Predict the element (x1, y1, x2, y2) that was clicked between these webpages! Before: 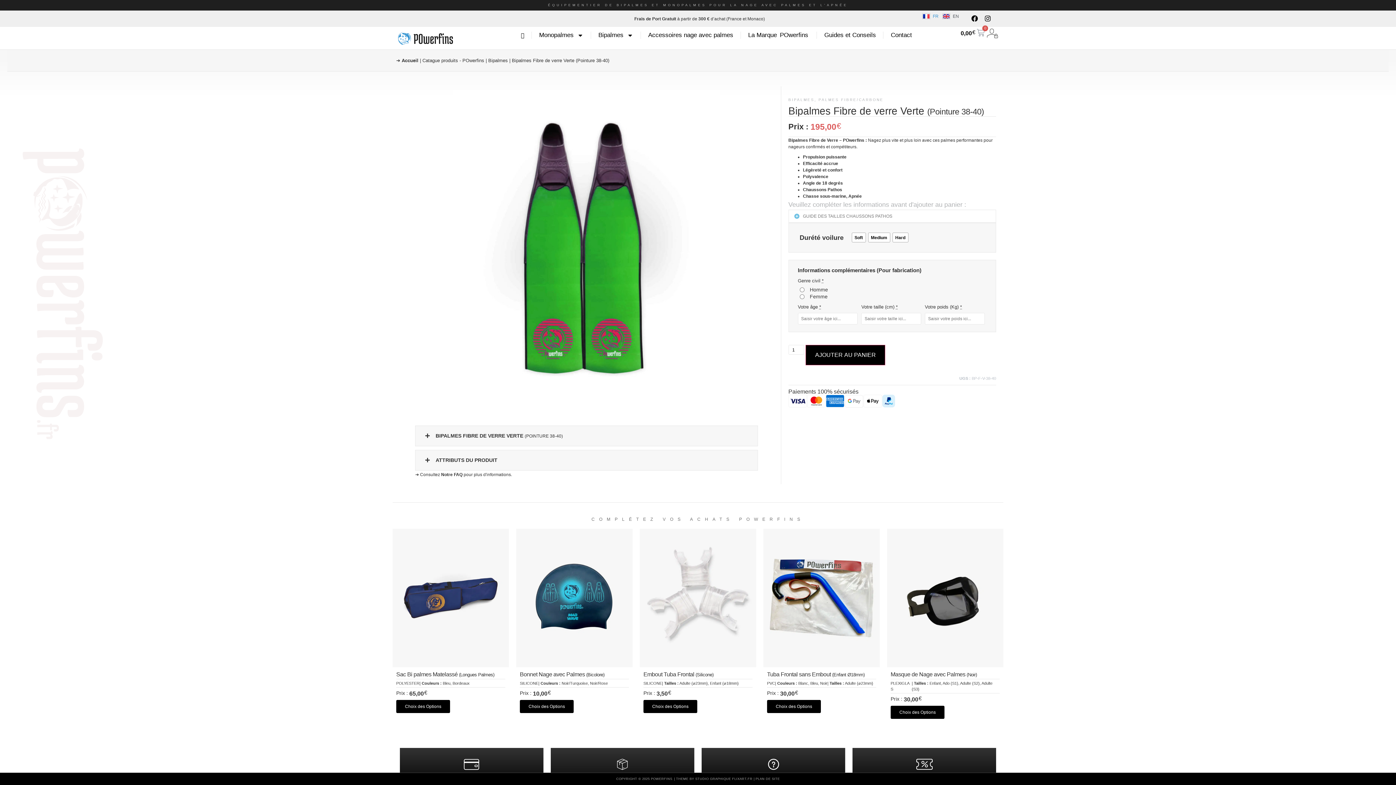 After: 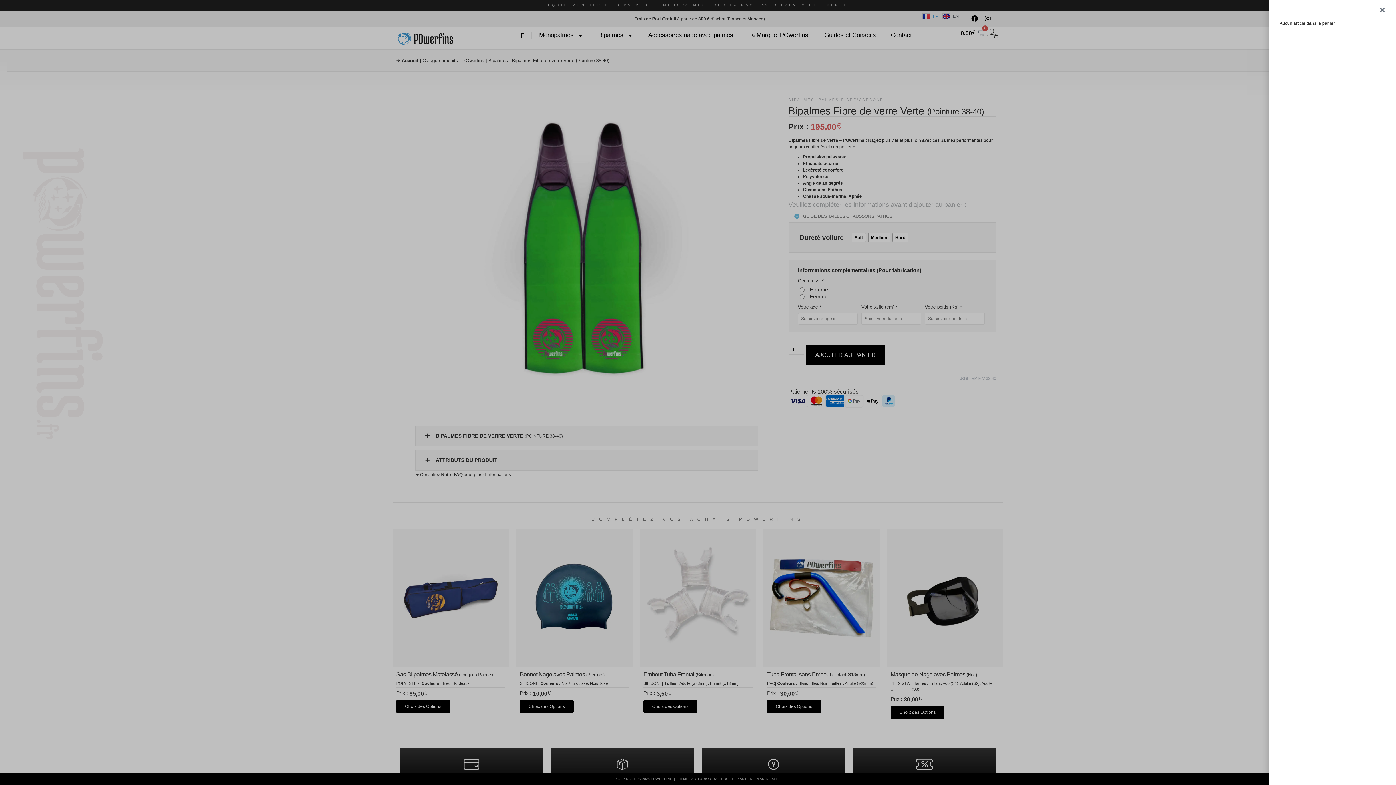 Action: bbox: (937, 26, 987, 38) label: 0,00€
0
Panier